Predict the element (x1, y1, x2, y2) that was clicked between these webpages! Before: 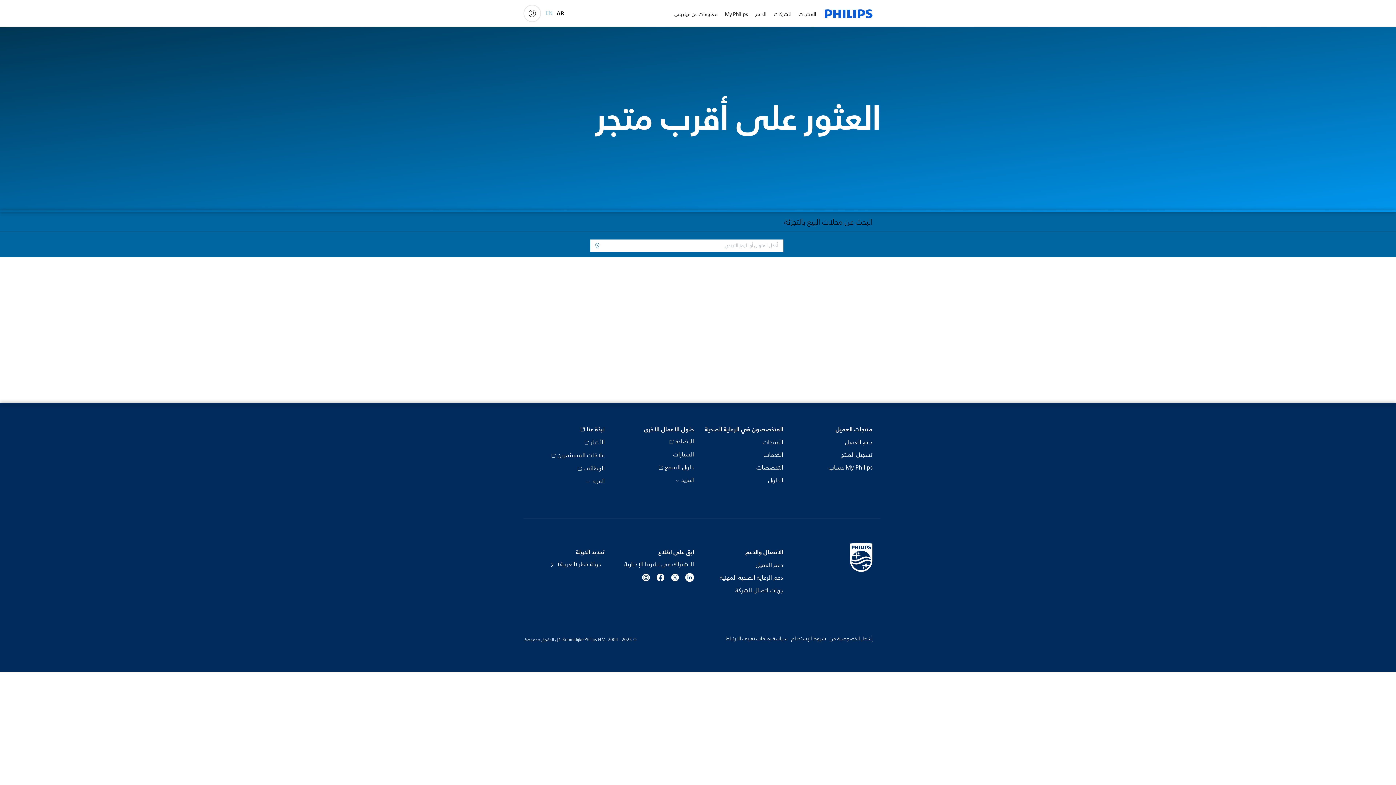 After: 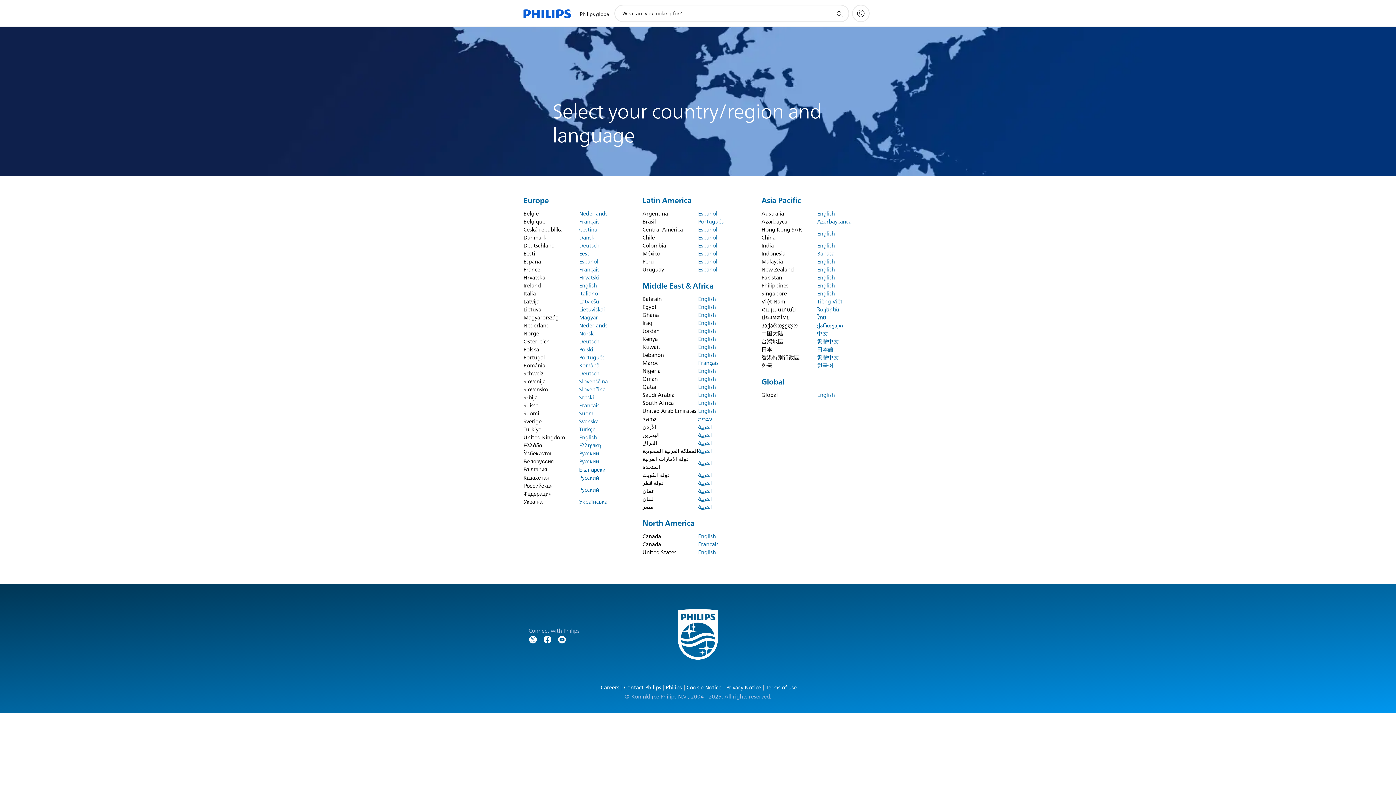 Action: bbox: (523, 560, 604, 569) label: دولة قطر (العربية) 